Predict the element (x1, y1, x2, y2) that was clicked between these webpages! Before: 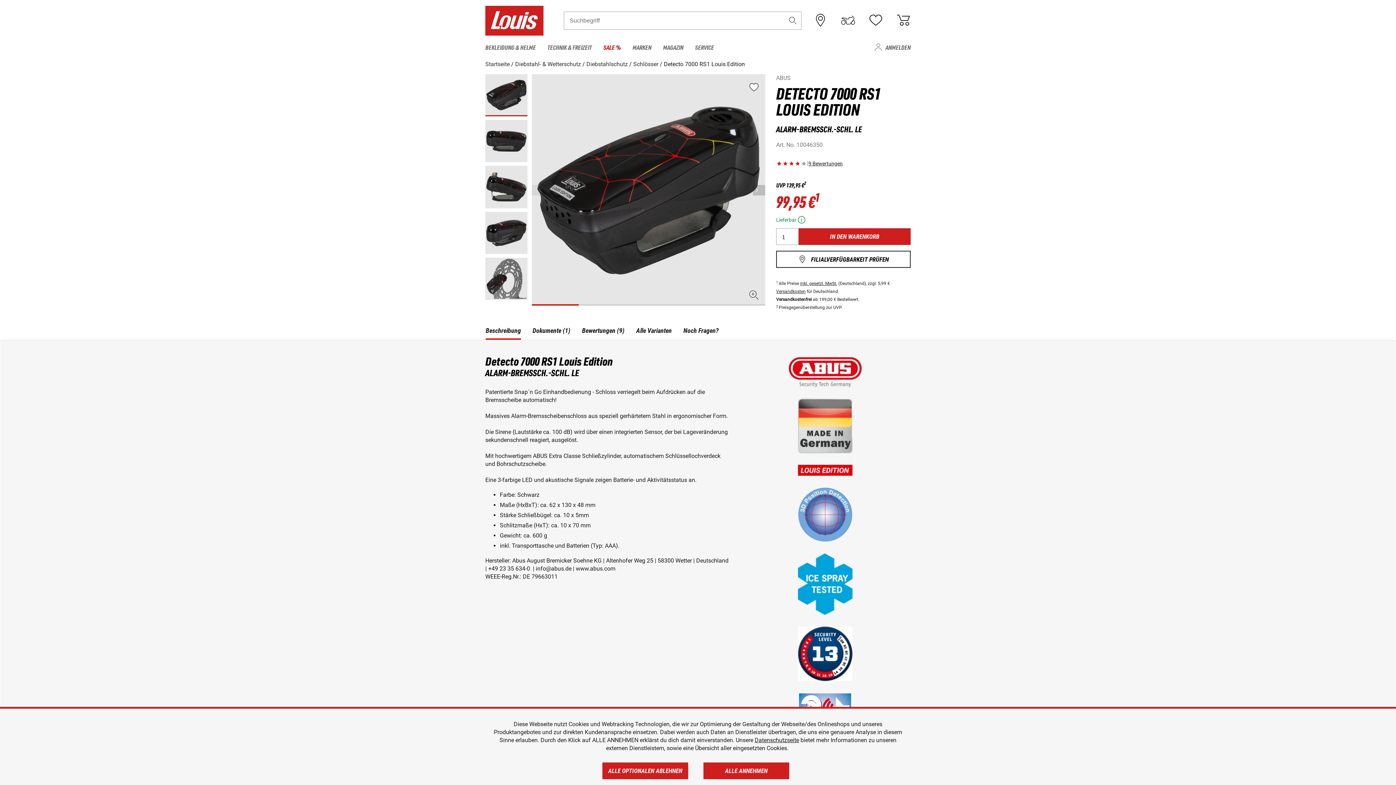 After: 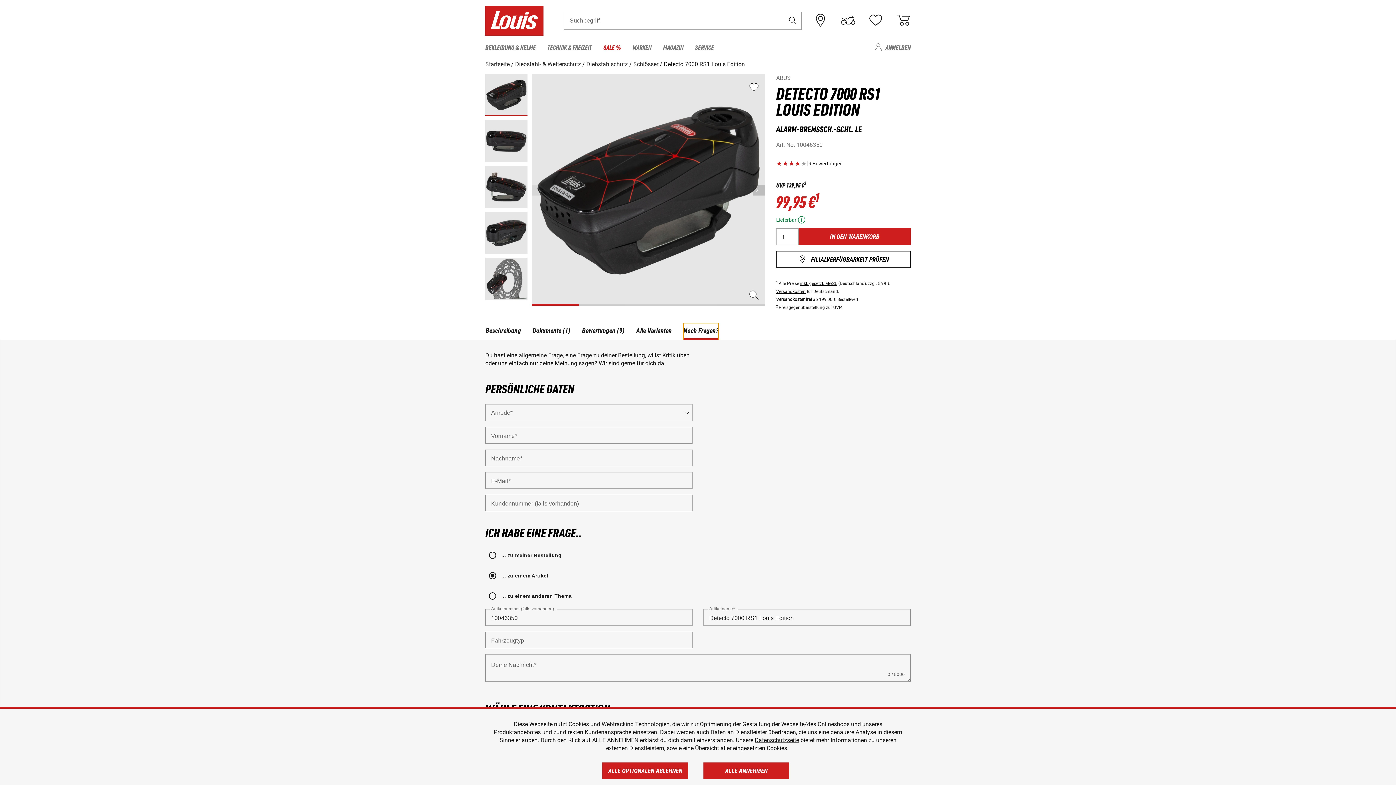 Action: label: Noch Fragen? bbox: (683, 319, 718, 336)